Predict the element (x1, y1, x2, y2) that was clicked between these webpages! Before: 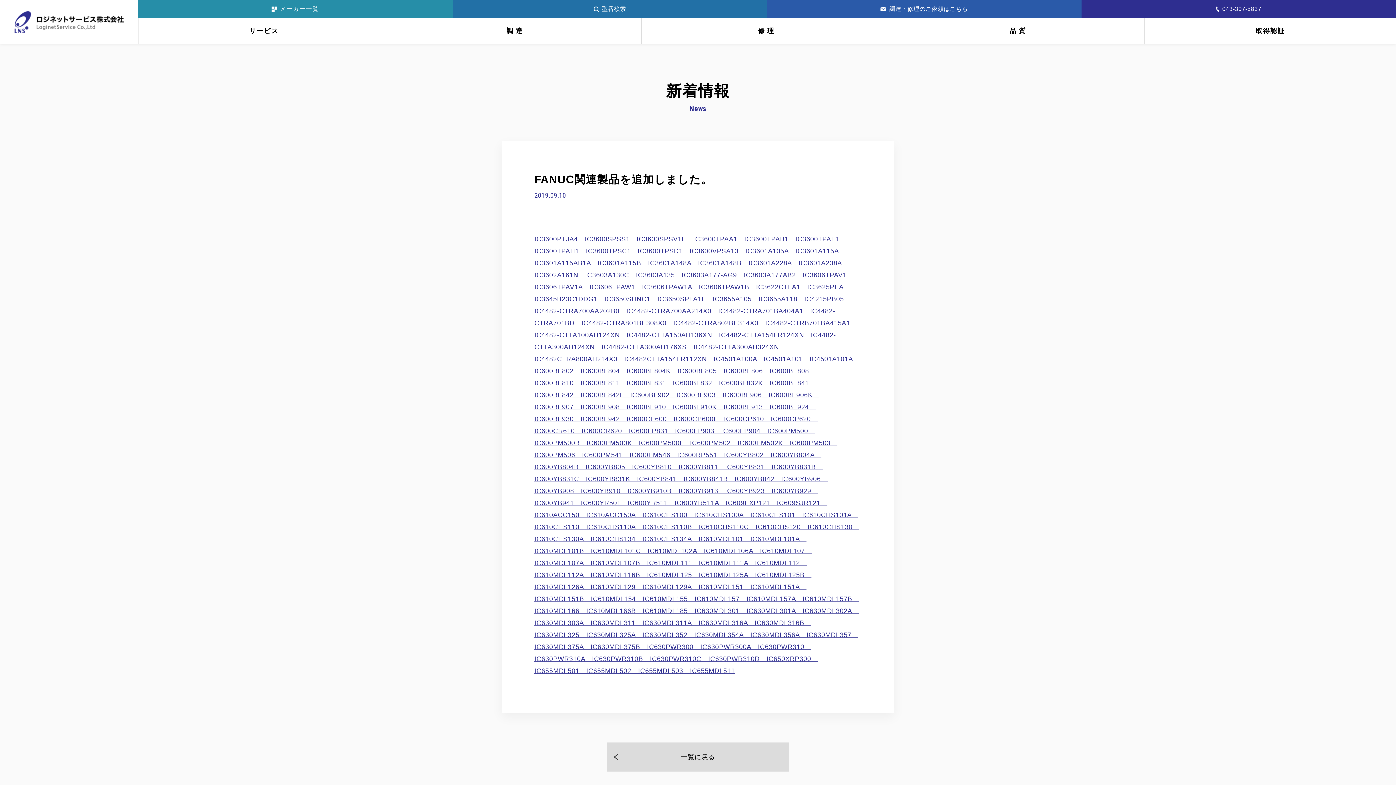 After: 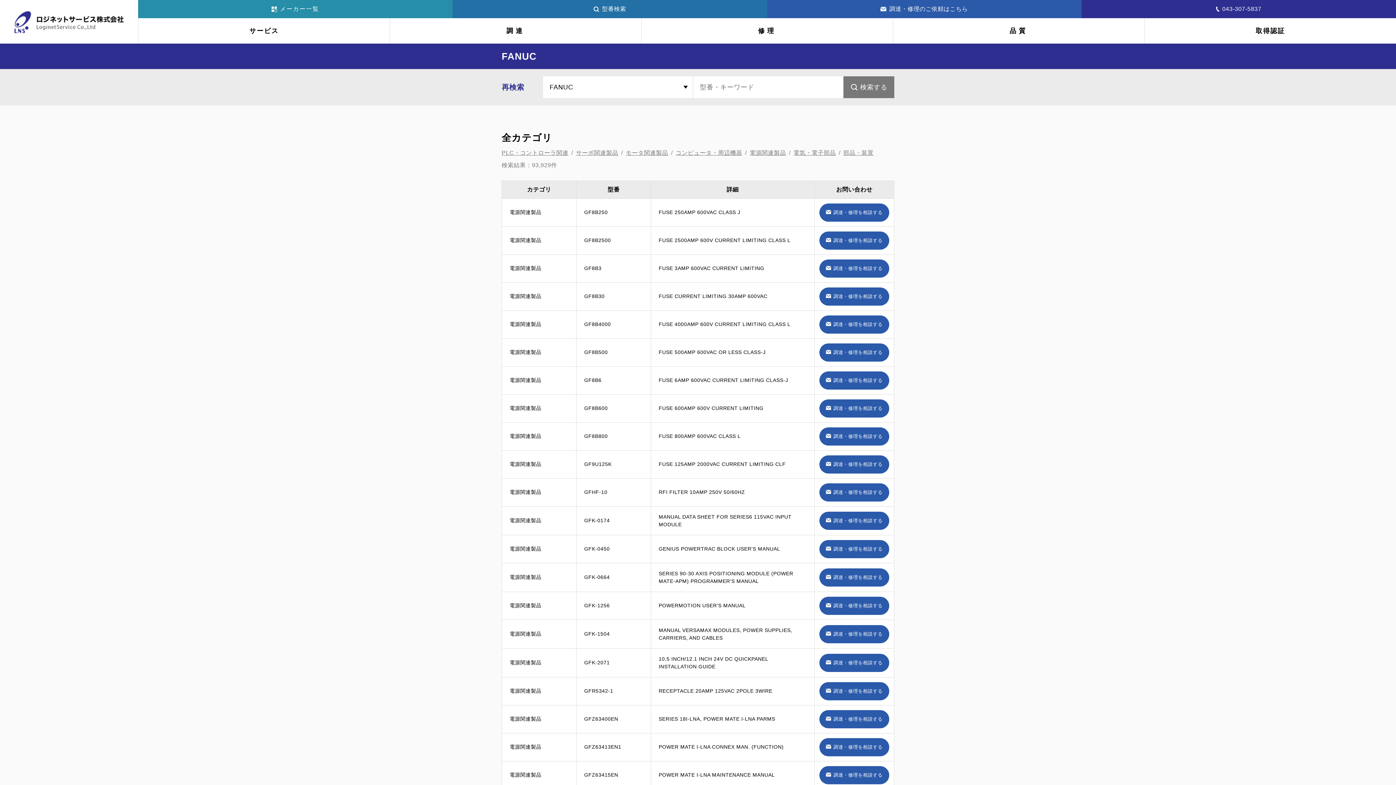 Action: label: IC3600PTJA4　IC3600SPSS1　IC3600SPSV1E　IC3600TPAA1　IC3600TPAB1　IC3600TPAE1　IC3600TPAH1　IC3600TPSC1　IC3600TPSD1　IC3600VPSA13　IC3601A105A　IC3601A115A　IC3601A115AB1A　IC3601A115B　IC3601A148A　IC3601A148B　IC3601A228A　IC3601A238A　IC3602A161N　IC3603A130C　IC3603A135　IC3603A177-AG9　IC3603A177AB2　IC3606TPAV1　IC3606TPAV1A　IC3606TPAW1　IC3606TPAW1A　IC3606TPAW1B　IC3622CTFA1　IC3625PEA　IC3645B23C1DDG1　IC3650SDNC1　IC3650SPFA1F　IC3655A105　IC3655A118　IC4215PB05　IC4482-CTRA700AA202B0　IC4482-CTRA700AA214X0　IC4482-CTRA701BA404A1　IC4482-CTRA701BD　IC4482-CTRA801BE308X0　IC4482-CTRA802BE314X0　IC4482-CTRB701BA415A1　IC4482-CTTA100AH124XN　IC4482-CTTA150AH136XN　IC4482-CTTA154FR124XN　IC4482-CTTA300AH124XN　IC4482-CTTA300AH176XS　IC4482-CTTA300AH324XN　IC4482CTRA800AH214X0　IC4482CTTA154FR112XN　IC4501A100A　IC4501A101　IC4501A101A　IC600BF802　IC600BF804　IC600BF804K　IC600BF805　IC600BF806　IC600BF808　IC600BF810　IC600BF811　IC600BF831　IC600BF832　IC600BF832K　IC600BF841　IC600BF842　IC600BF842L　IC600BF902　IC600BF903　IC600BF906　IC600BF906K　IC600BF907　IC600BF908　IC600BF910　IC600BF910K　IC600BF913　IC600BF924　IC600BF930　IC600BF942　IC600CP600　IC600CP600L　IC600CP610　IC600CP620　IC600CR610　IC600CR620　IC600FP831　IC600FP903　IC600FP904　IC600PM500　IC600PM500B　IC600PM500K　IC600PM500L　IC600PM502　IC600PM502K　IC600PM503　IC600PM506　IC600PM541　IC600PM546　IC600RP551　IC600YB802　IC600YB804A　IC600YB804B　IC600YB805　IC600YB810　IC600YB811　IC600YB831　IC600YB831B　IC600YB831C　IC600YB831K　IC600YB841　IC600YB841B　IC600YB842　IC600YB906　IC600YB908　IC600YB910　IC600YB910B　IC600YB913　IC600YB923　IC600YB929　IC600YB941　IC600YR501　IC600YR511　IC600YR511A　IC609EXP121　IC609SJR121　IC610ACC150　IC610ACC150A　IC610CHS100　IC610CHS100A　IC610CHS101　IC610CHS101A　IC610CHS110　IC610CHS110A　IC610CHS110B　IC610CHS110C　IC610CHS120　IC610CHS130　IC610CHS130A　IC610CHS134　IC610CHS134A　IC610MDL101　IC610MDL101A　IC610MDL101B　IC610MDL101C　IC610MDL102A　IC610MDL106A　IC610MDL107　IC610MDL107A　IC610MDL107B　IC610MDL111　IC610MDL111A　IC610MDL112　IC610MDL112A　IC610MDL116B　IC610MDL125　IC610MDL125A　IC610MDL125B　IC610MDL126A　IC610MDL129　IC610MDL129A　IC610MDL151　IC610MDL151A　IC610MDL151B　IC610MDL154　IC610MDL155　IC610MDL157　IC610MDL157A　IC610MDL157B　IC610MDL166　IC610MDL166B　IC610MDL185　IC630MDL301　IC630MDL301A　IC630MDL302A　IC630MDL303A　IC630MDL311　IC630MDL311A　IC630MDL316A　IC630MDL316B　IC630MDL325　IC630MDL325A　IC630MDL352　IC630MDL354A　IC630MDL356A　IC630MDL357　IC630MDL375A　IC630MDL375B　IC630PWR300　IC630PWR300A　IC630PWR310　IC630PWR310A　IC630PWR310B　IC630PWR310C　IC630PWR310D　IC650XRP300　IC655MDL501　IC655MDL502　IC655MDL503　IC655MDL511 bbox: (534, 235, 859, 674)